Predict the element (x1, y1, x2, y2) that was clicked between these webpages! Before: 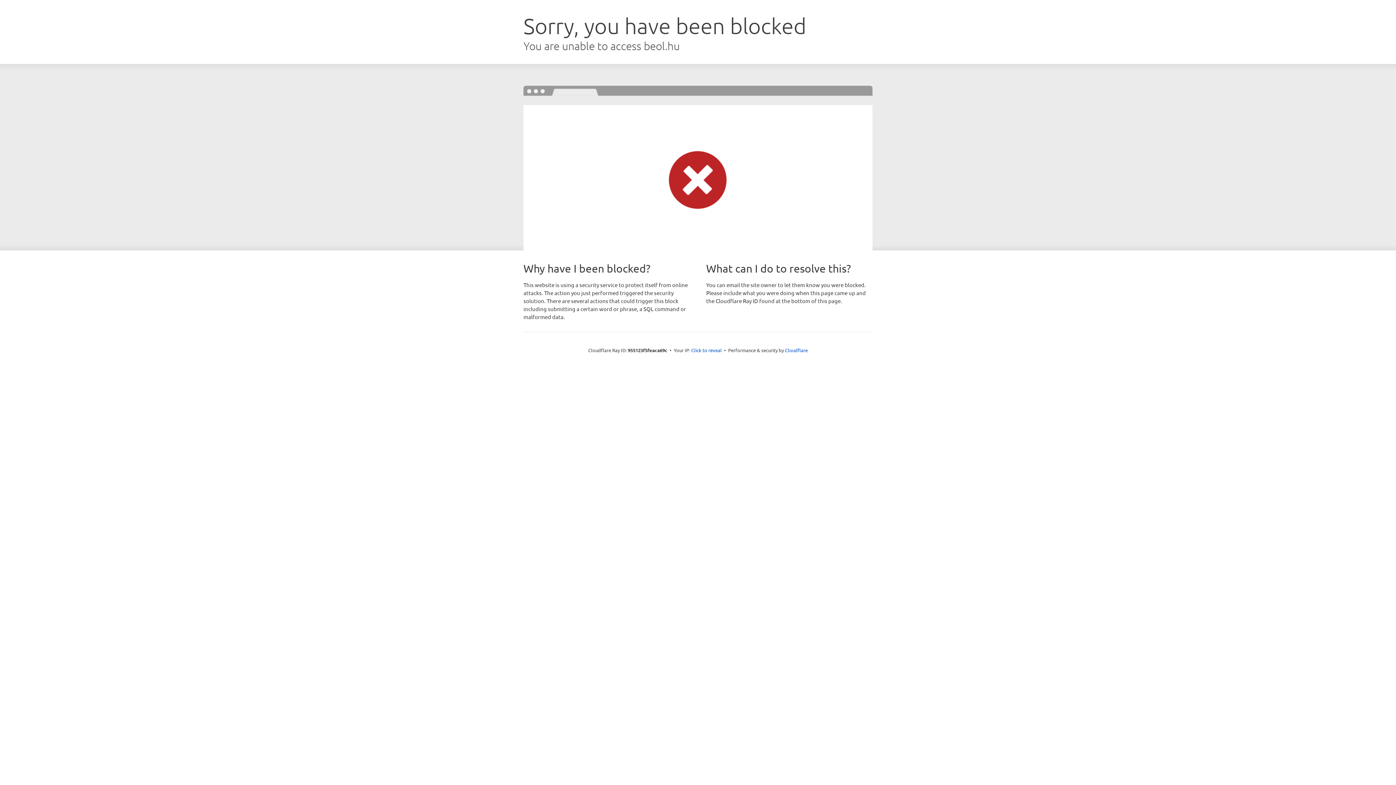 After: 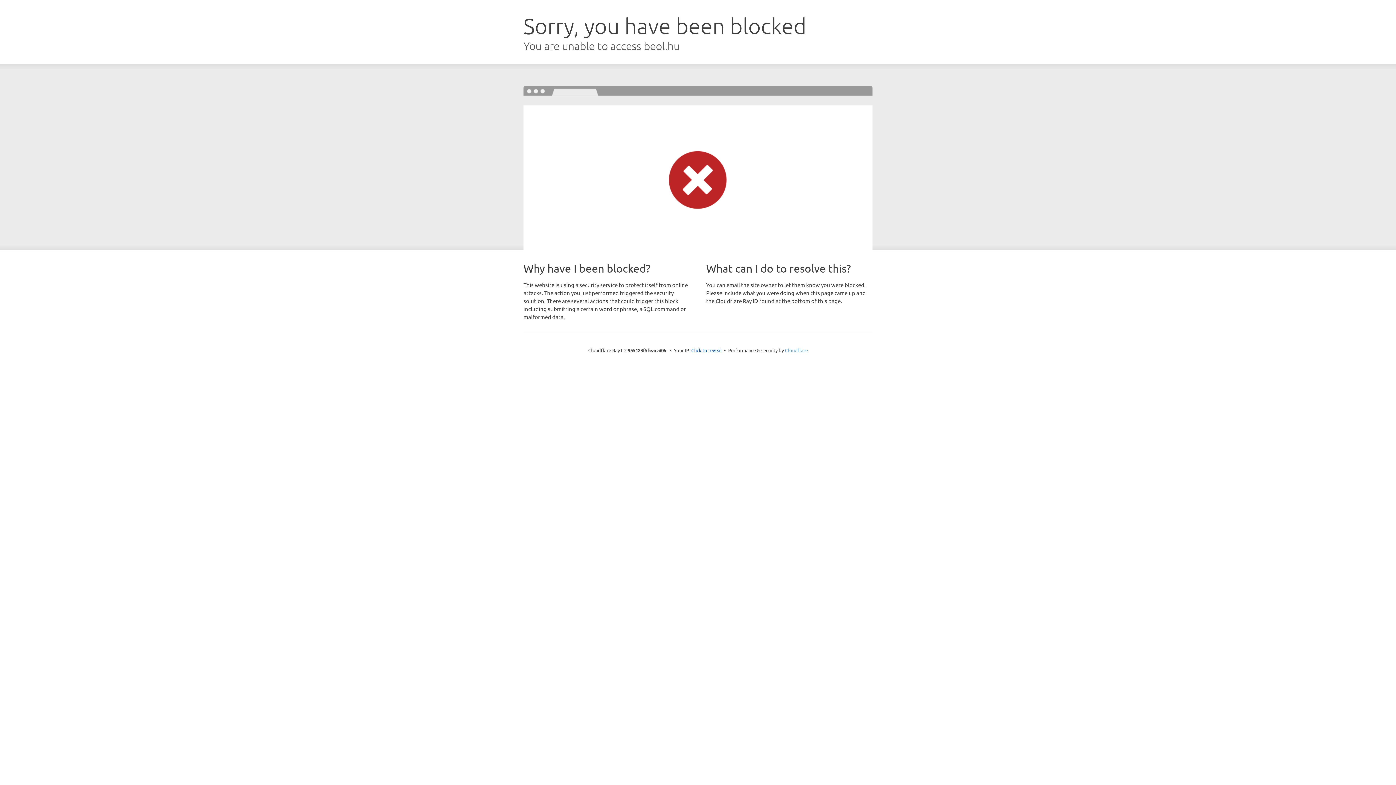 Action: label: Cloudflare bbox: (785, 347, 808, 353)